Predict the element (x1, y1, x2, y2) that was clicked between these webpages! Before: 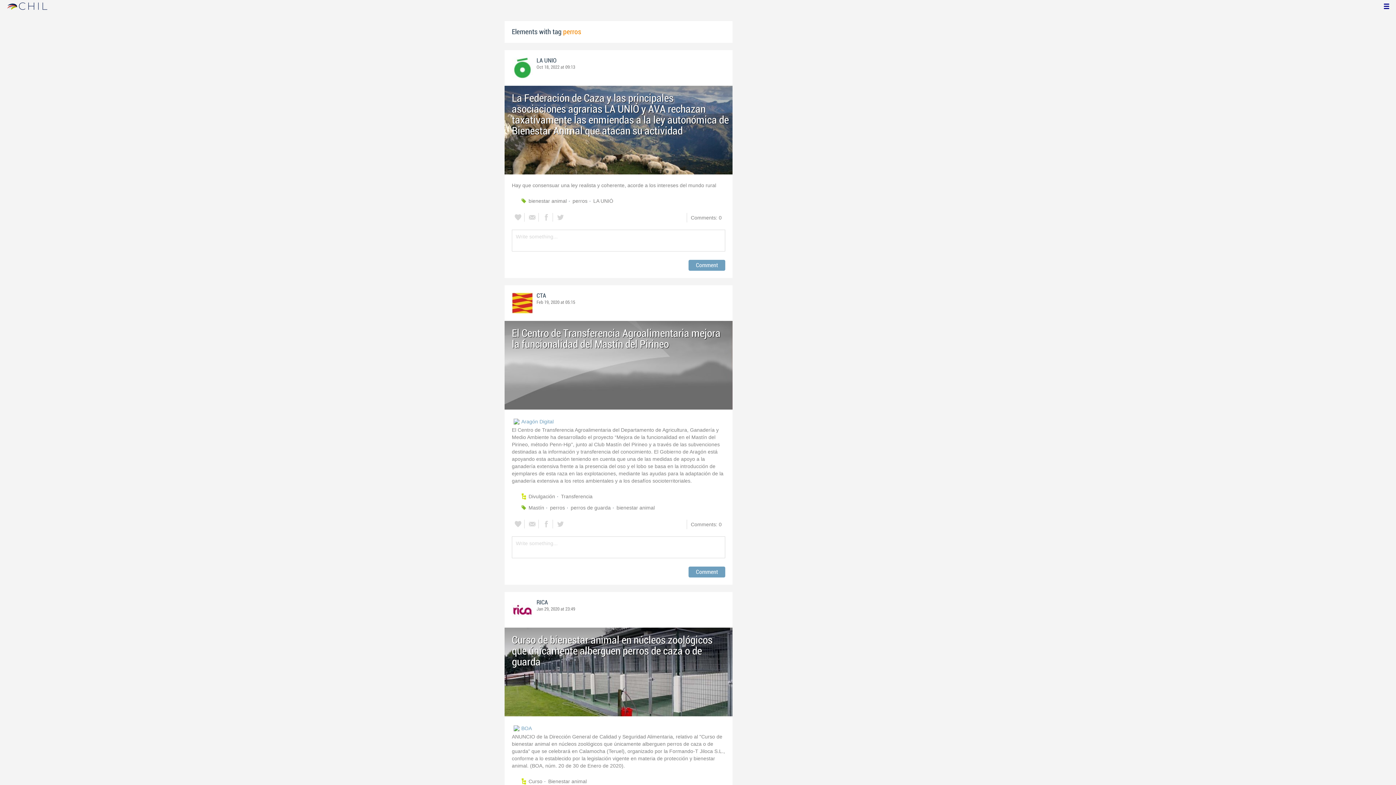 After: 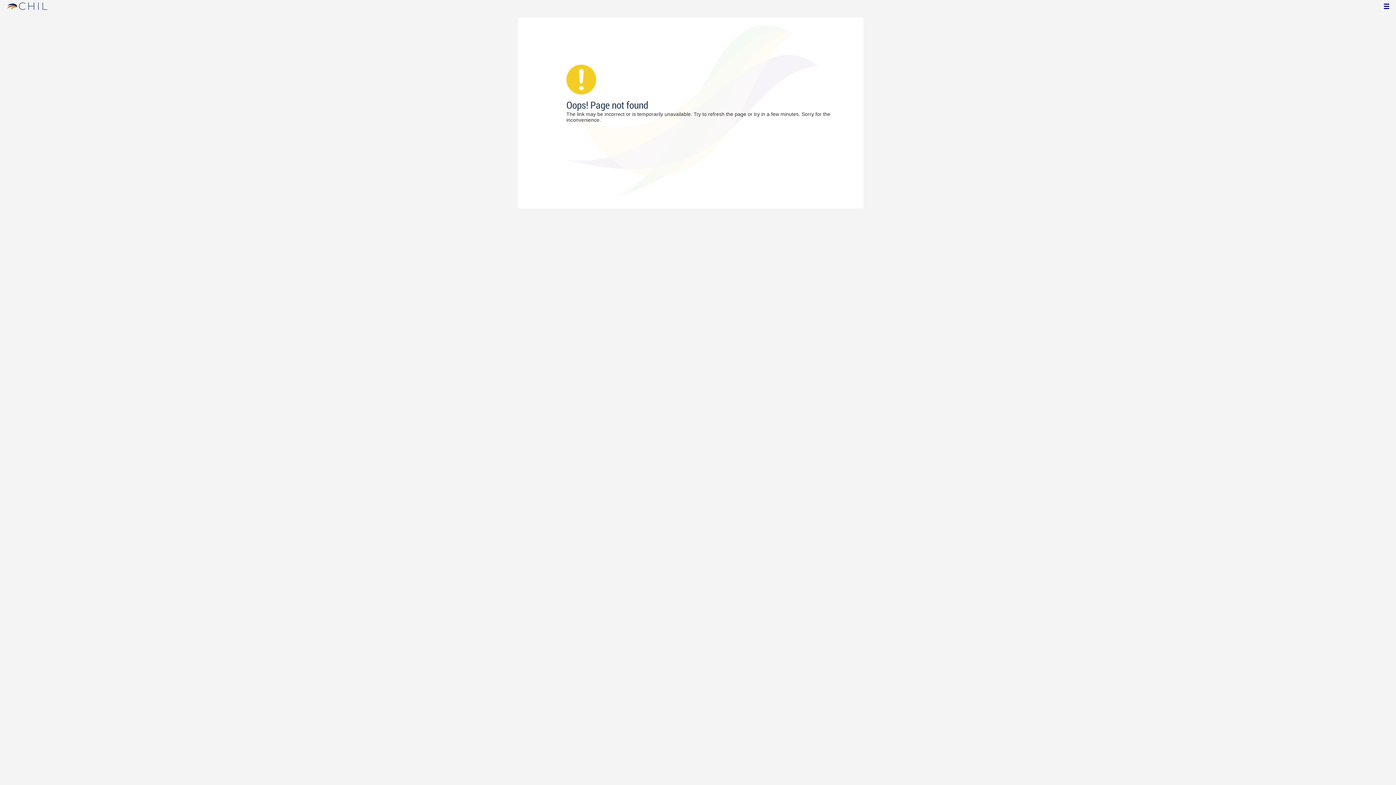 Action: label: Transferencia bbox: (561, 492, 594, 501)